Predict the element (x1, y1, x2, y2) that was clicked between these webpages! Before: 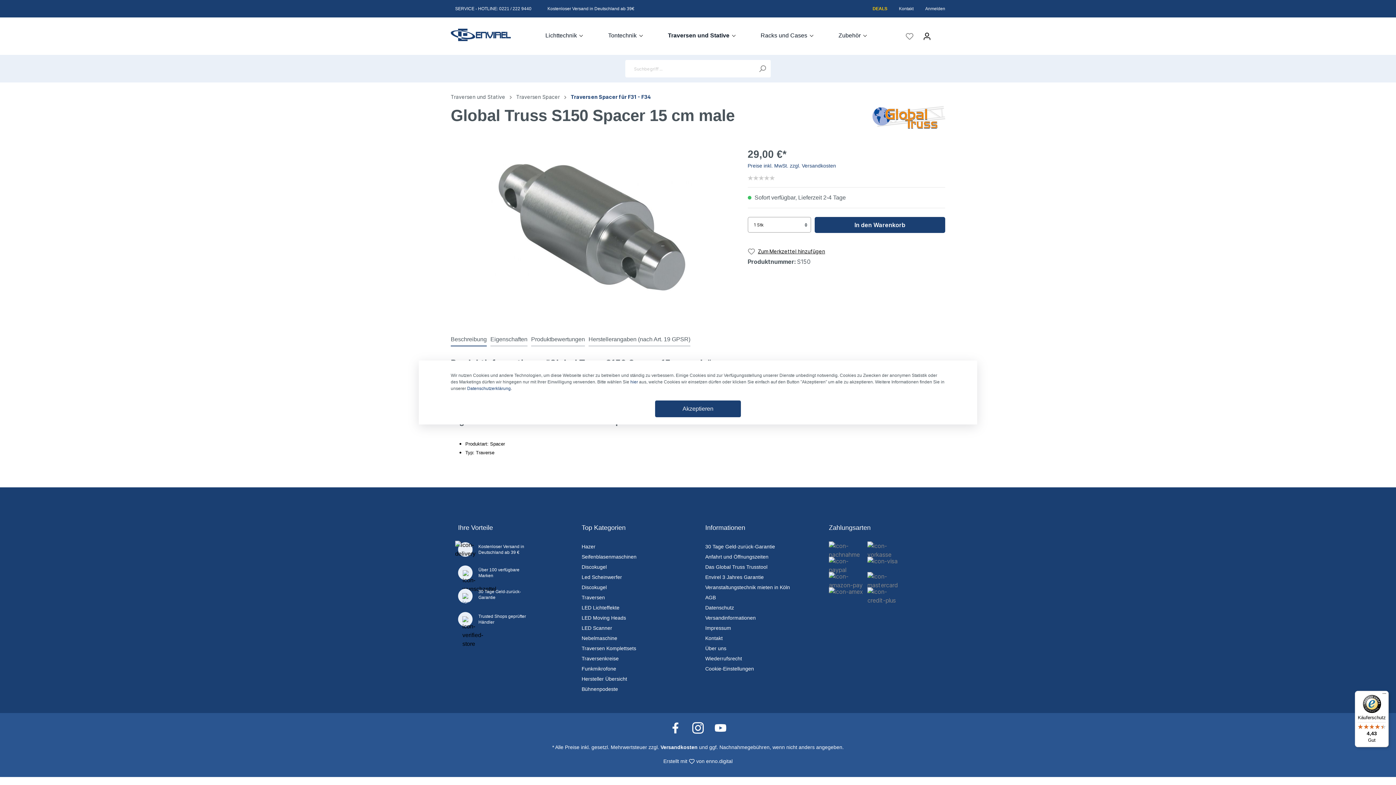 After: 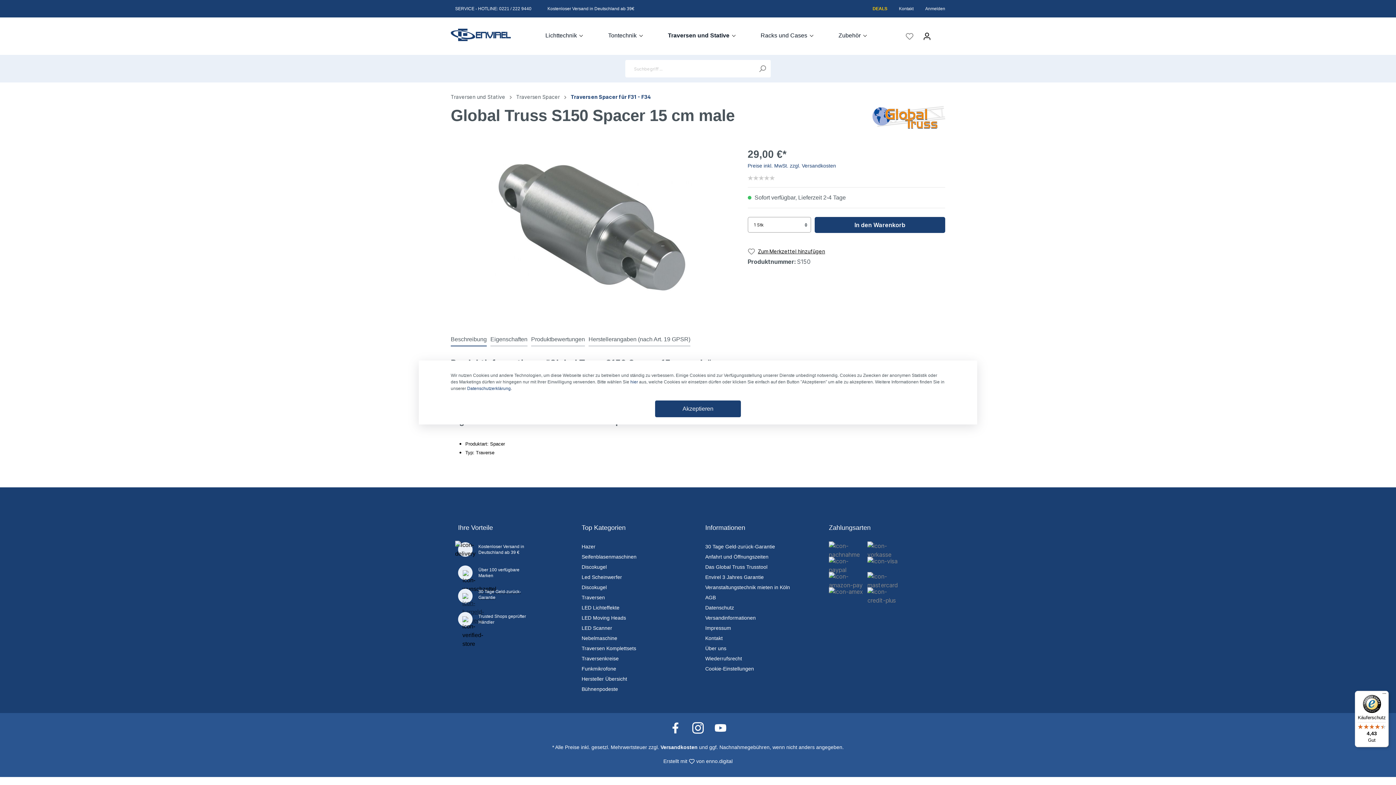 Action: bbox: (458, 589, 528, 603) label: 30 Tage Geld-zurück-Garantie